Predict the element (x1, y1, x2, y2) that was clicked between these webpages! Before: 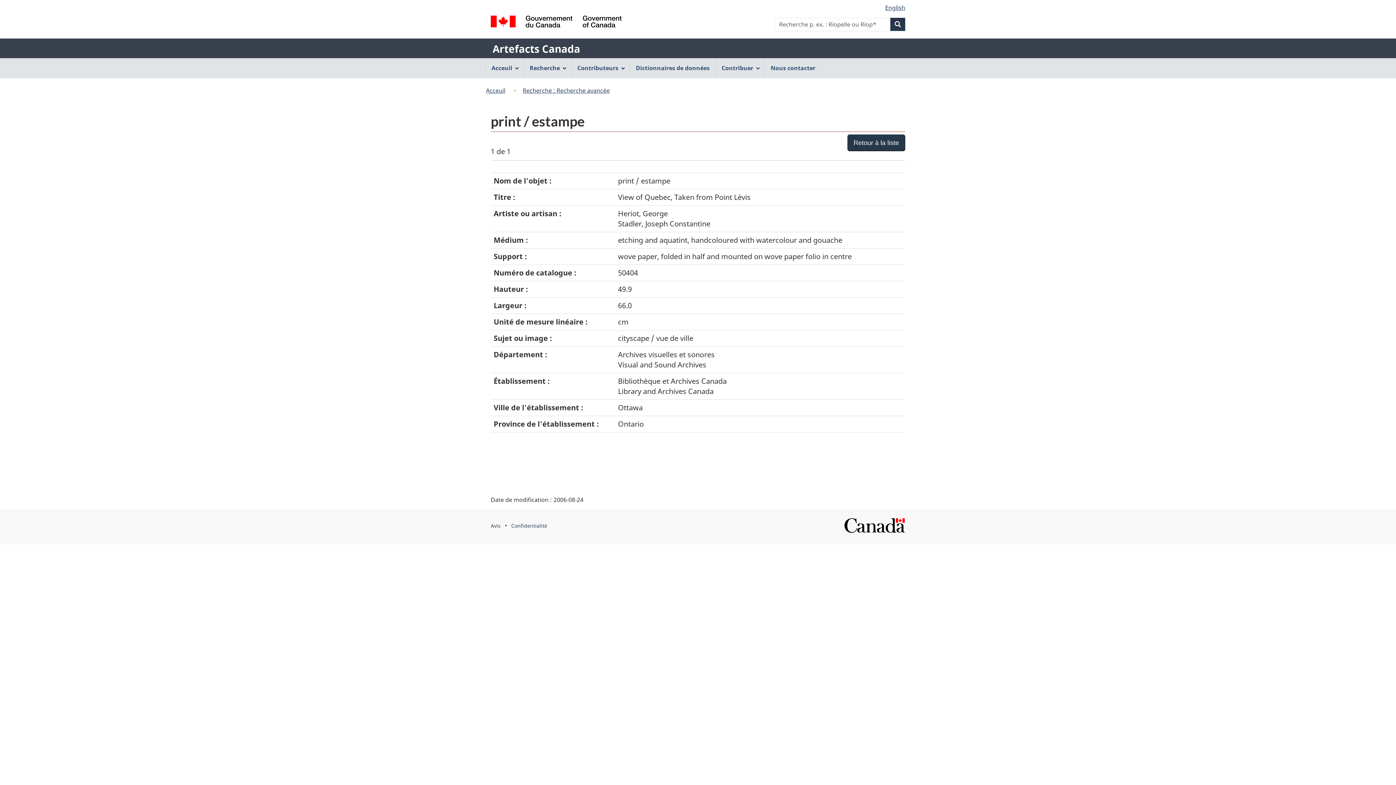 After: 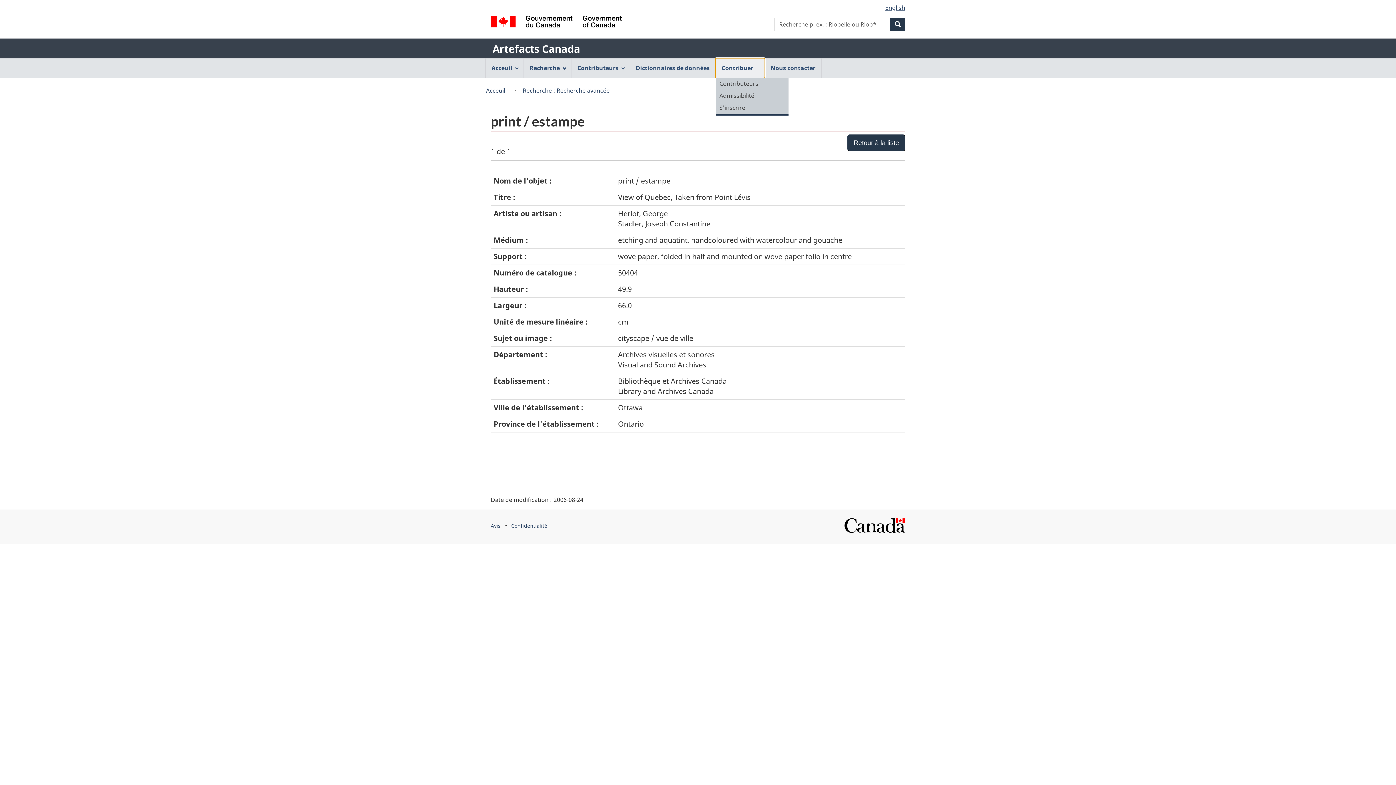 Action: bbox: (716, 58, 764, 77) label: Contribuer